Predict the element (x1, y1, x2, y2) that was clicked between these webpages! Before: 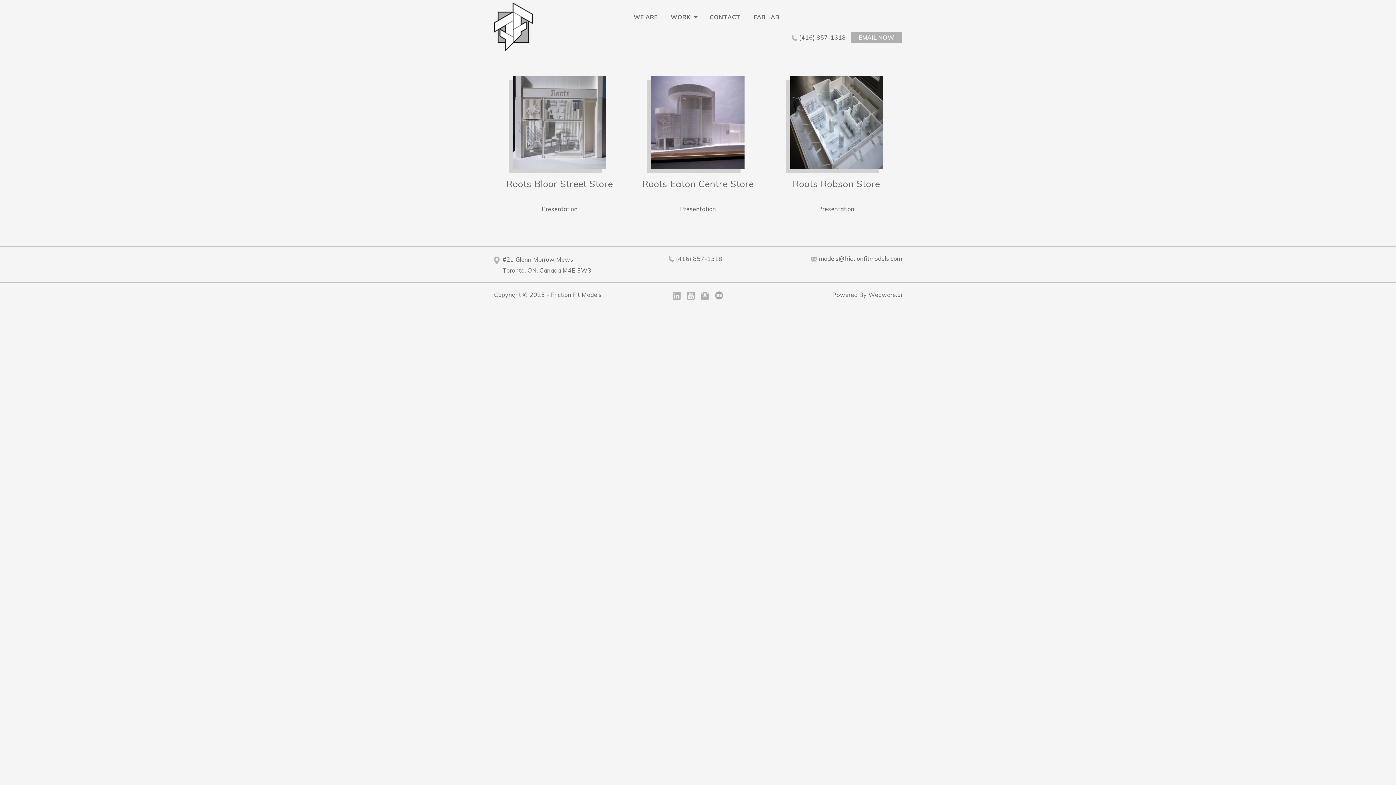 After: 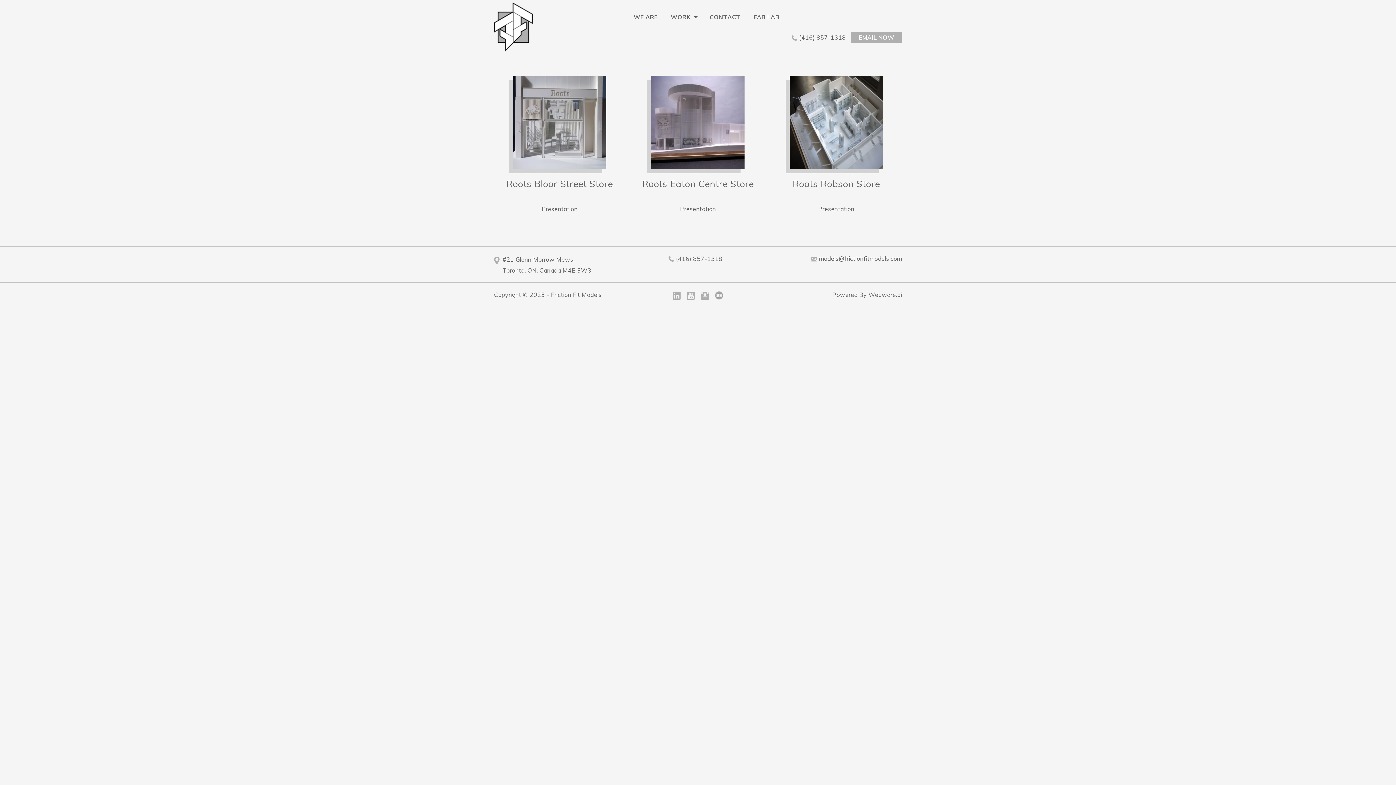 Action: bbox: (791, 33, 849, 41) label: (416) 857-1318